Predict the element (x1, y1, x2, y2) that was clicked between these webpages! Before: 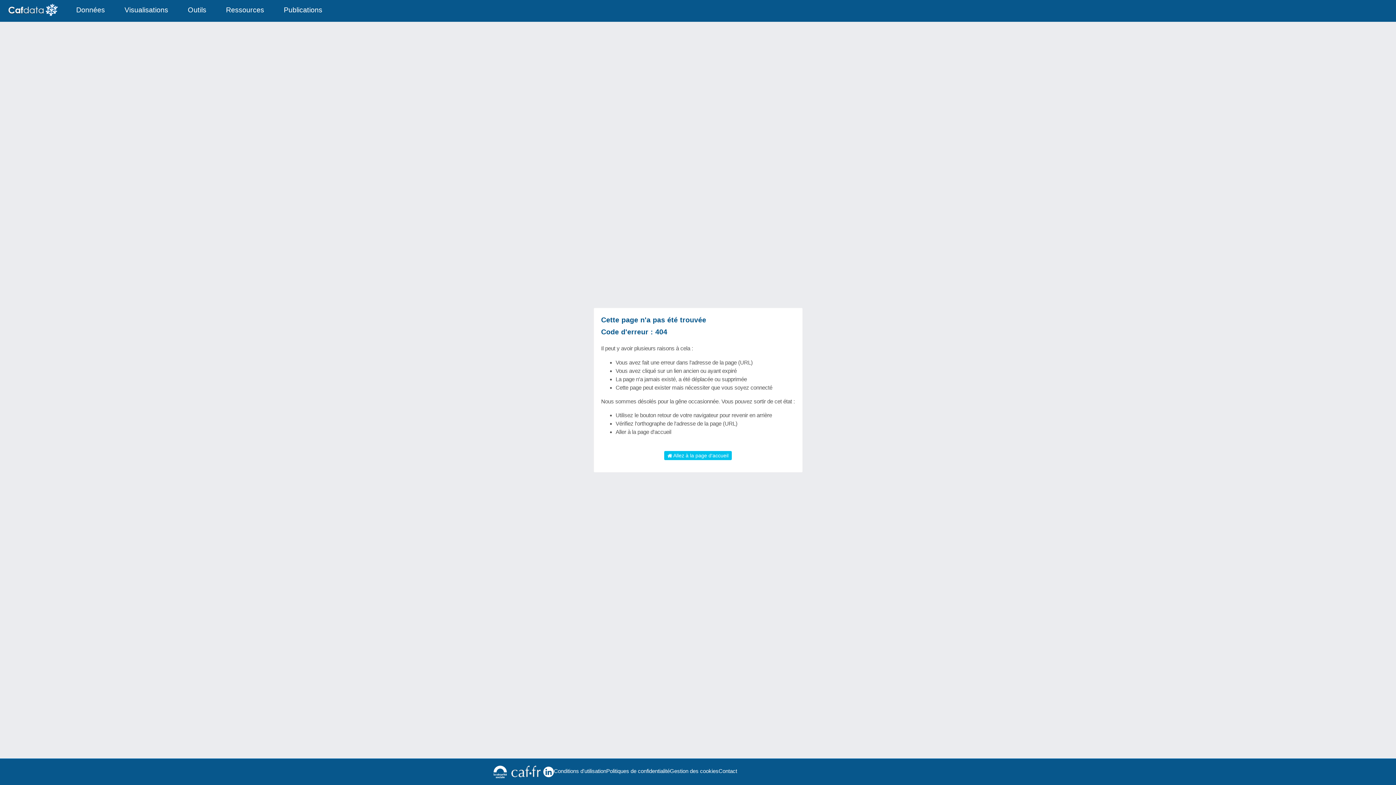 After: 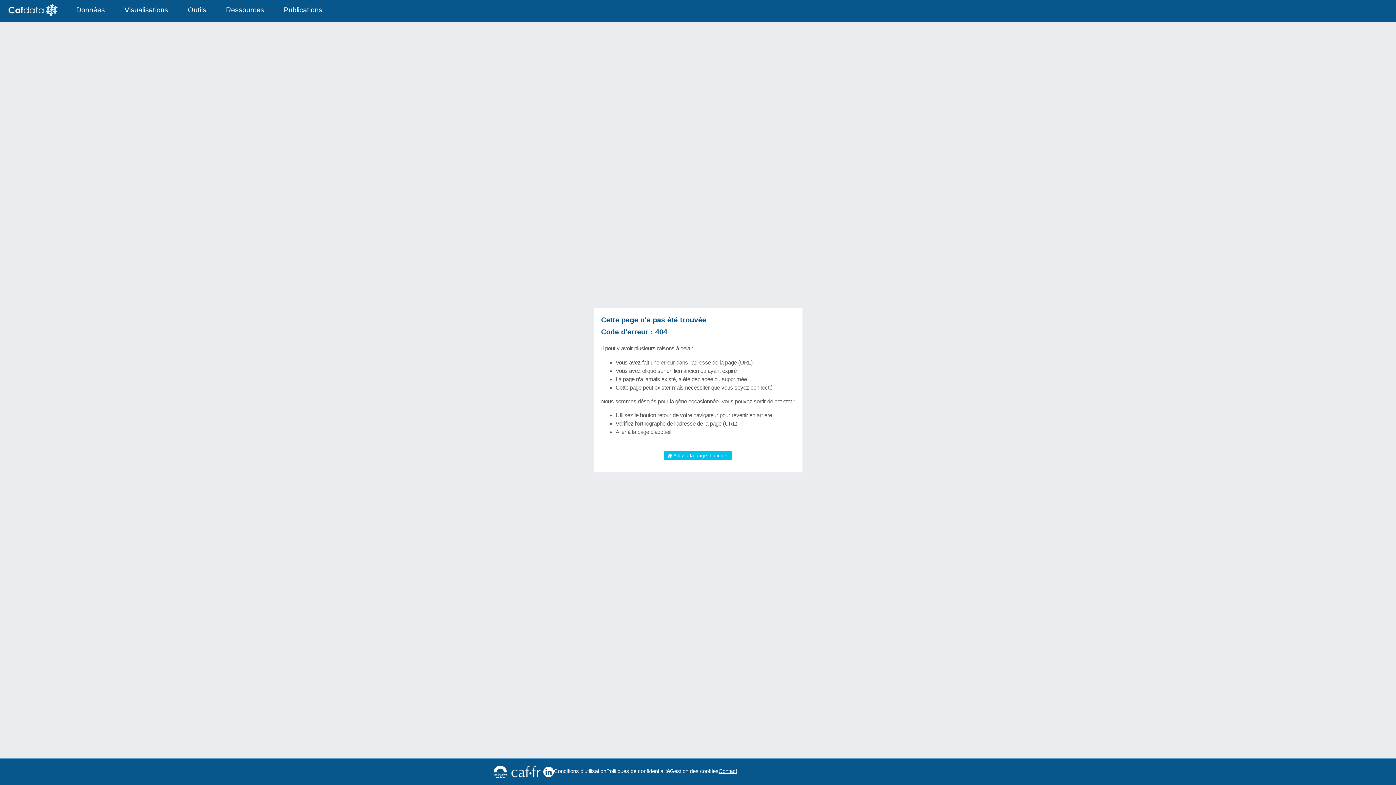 Action: label: Contact bbox: (718, 767, 737, 775)